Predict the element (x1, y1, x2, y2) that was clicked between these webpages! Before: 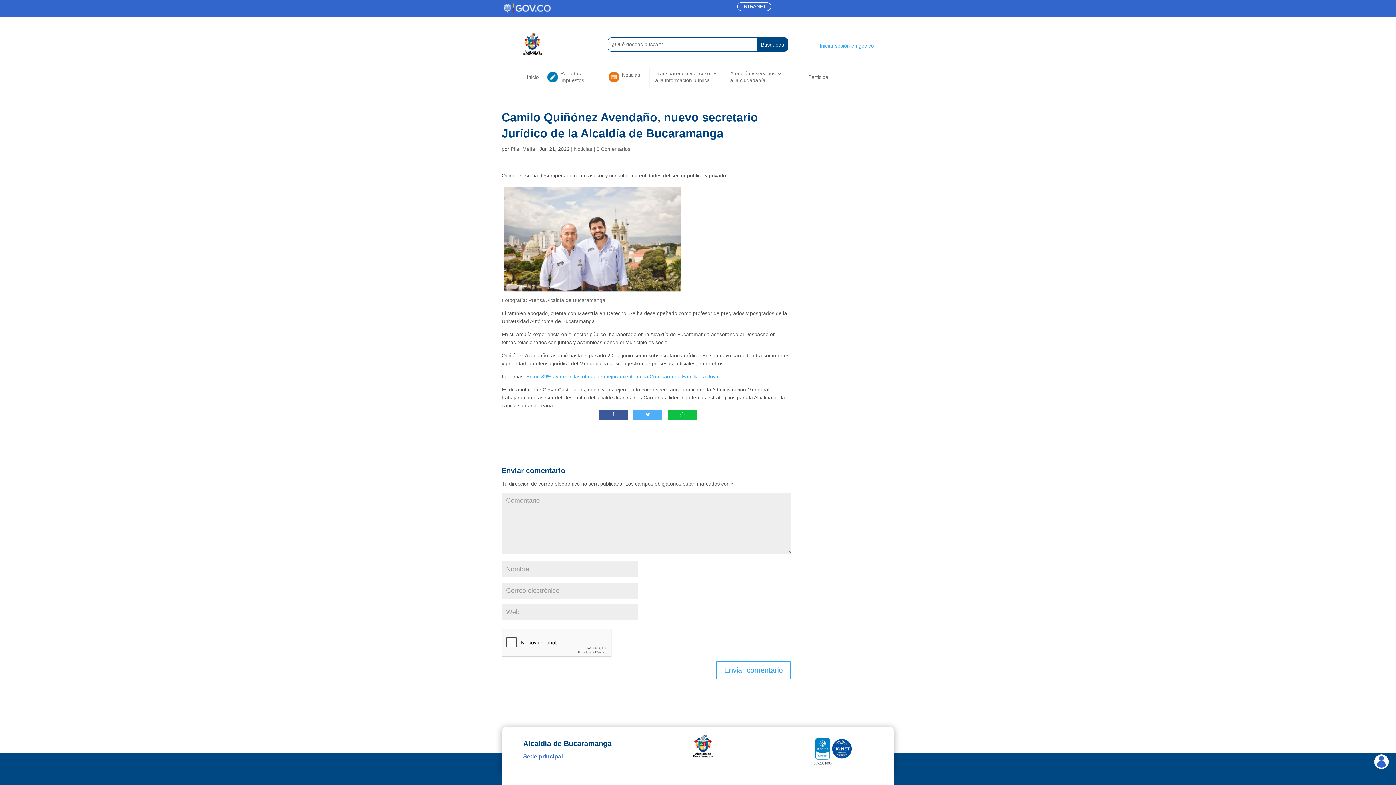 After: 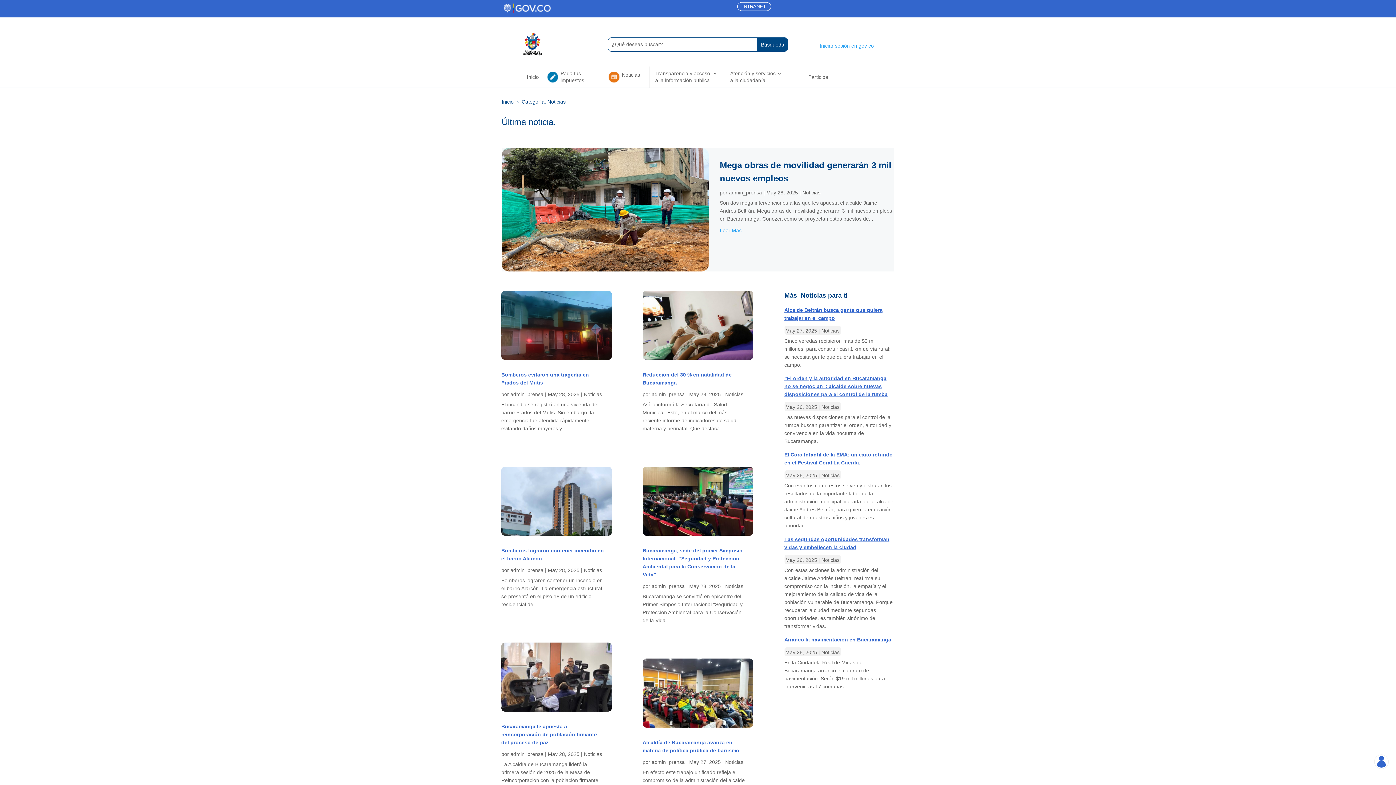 Action: bbox: (607, 68, 641, 86) label: Noticias